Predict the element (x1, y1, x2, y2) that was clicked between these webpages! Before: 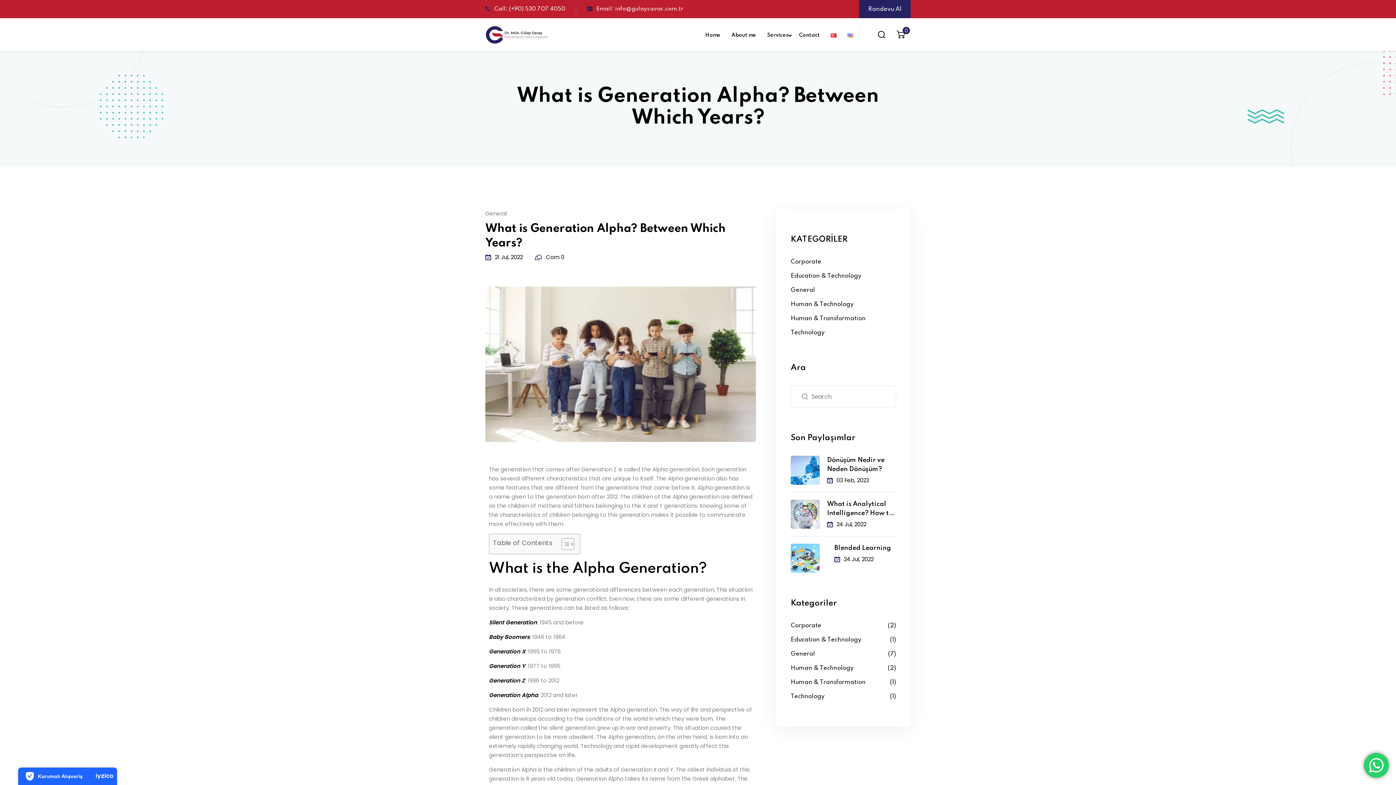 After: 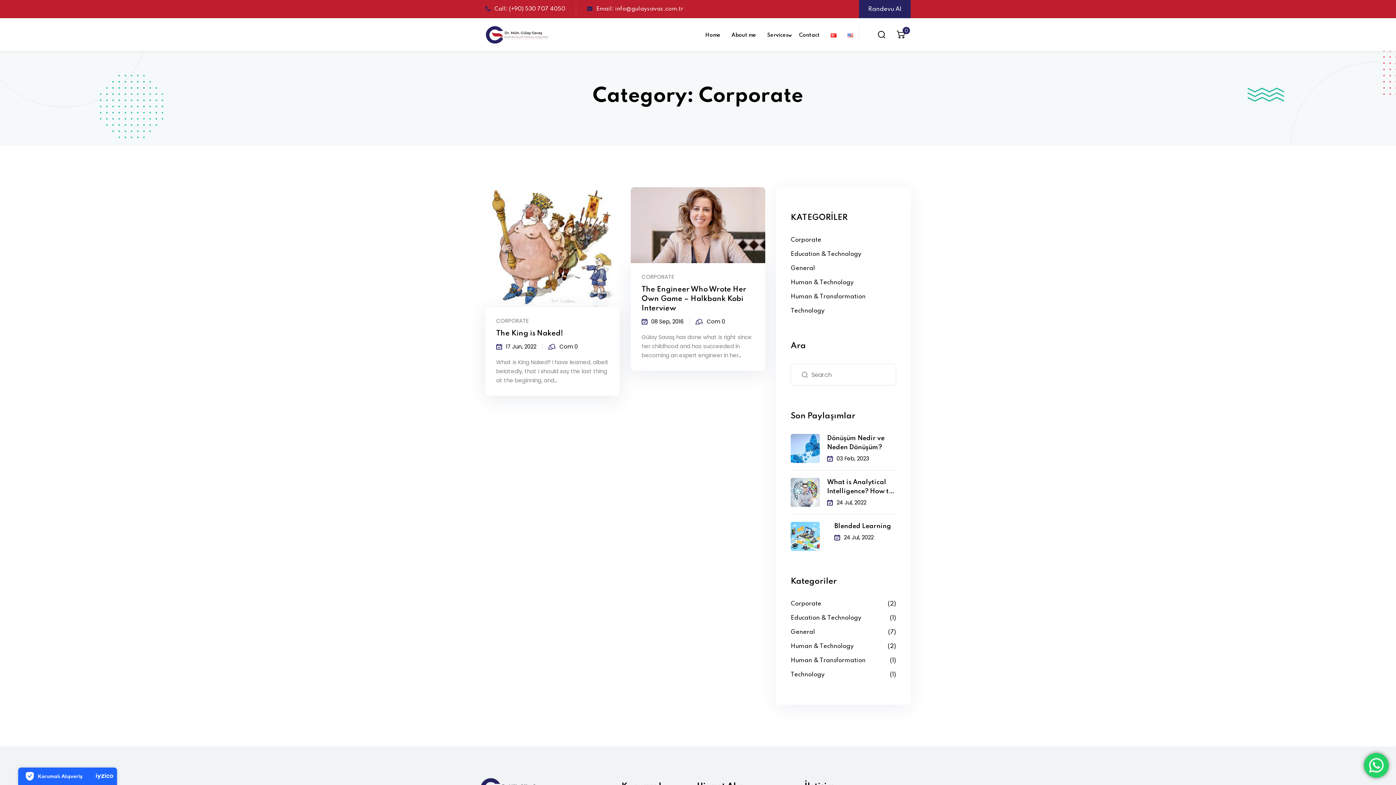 Action: bbox: (790, 621, 821, 630) label: Corporate